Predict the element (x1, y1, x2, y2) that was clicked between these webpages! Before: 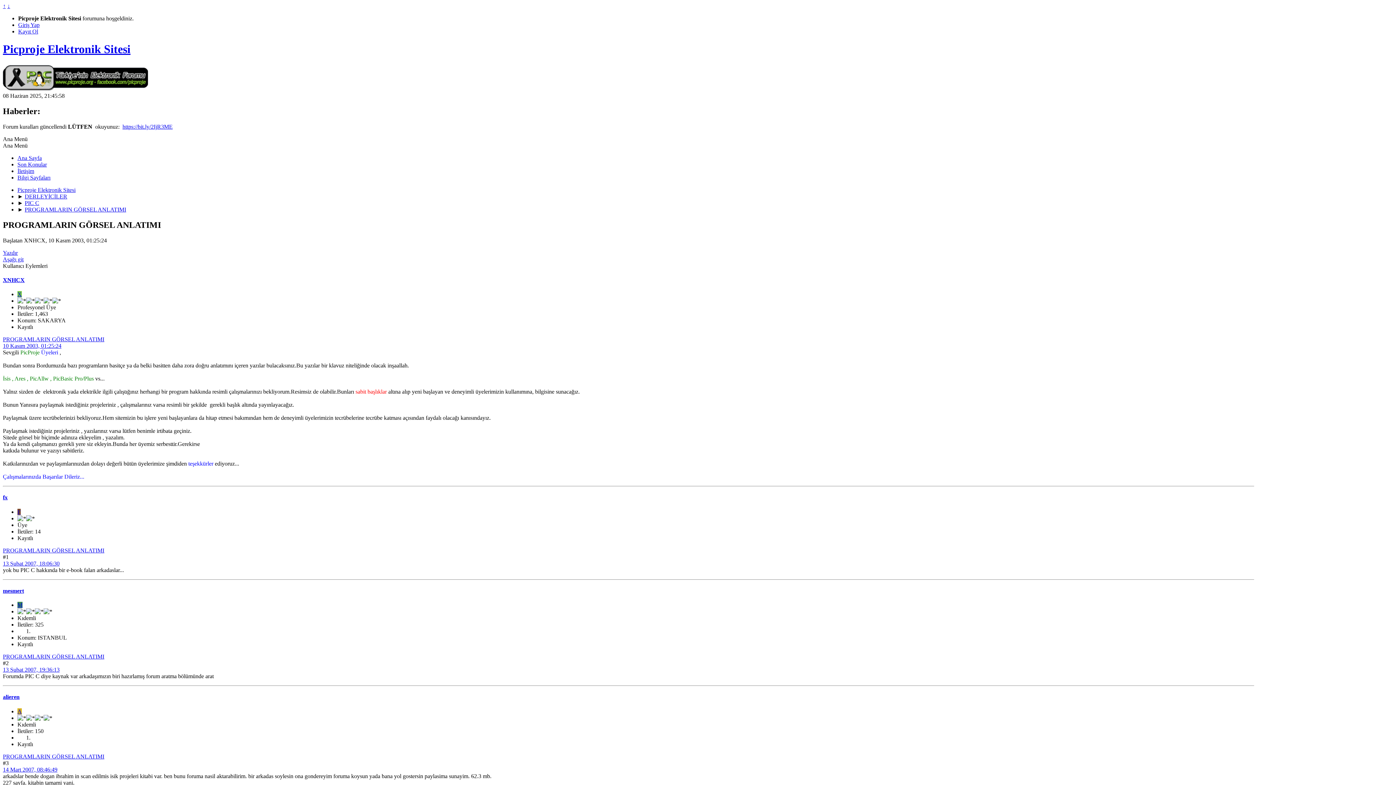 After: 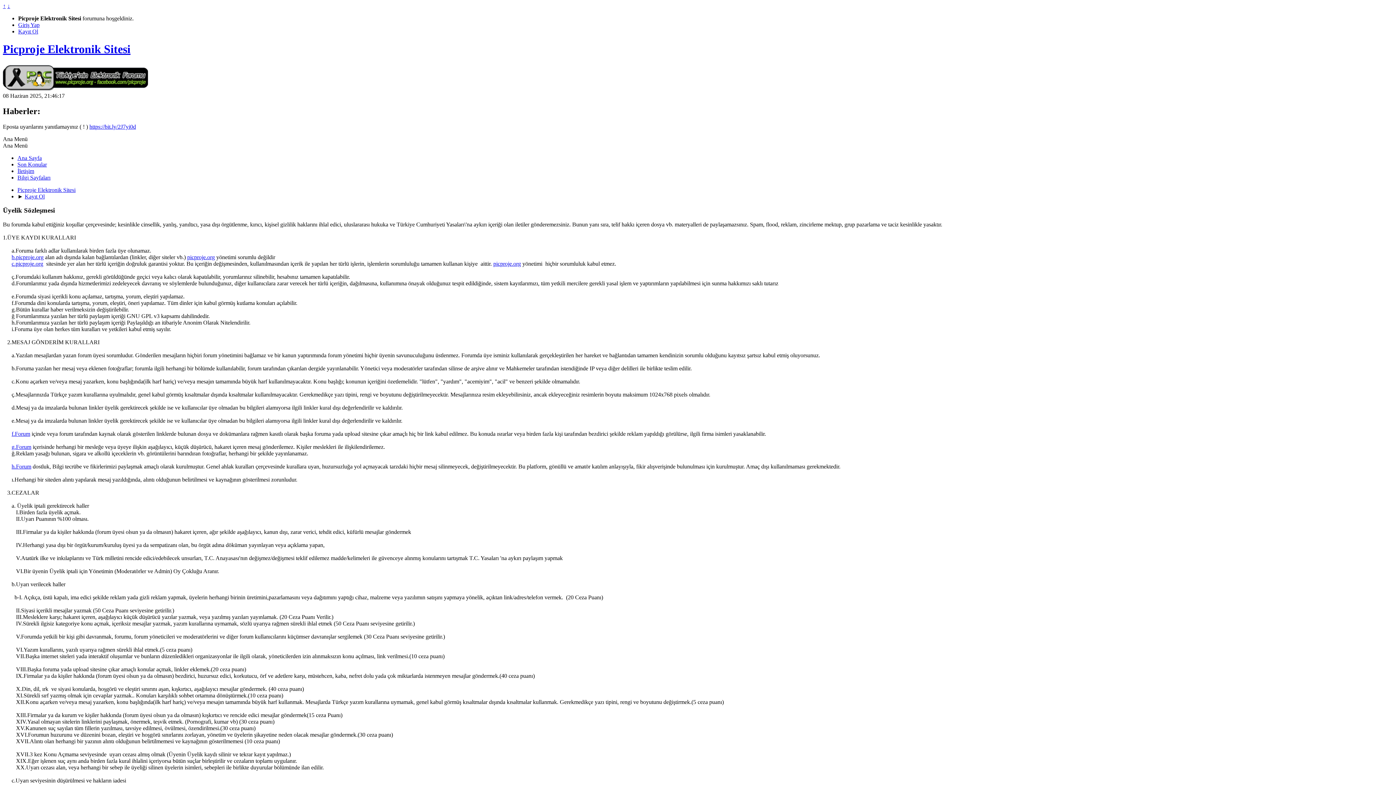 Action: bbox: (18, 28, 38, 34) label: Kayıt Ol